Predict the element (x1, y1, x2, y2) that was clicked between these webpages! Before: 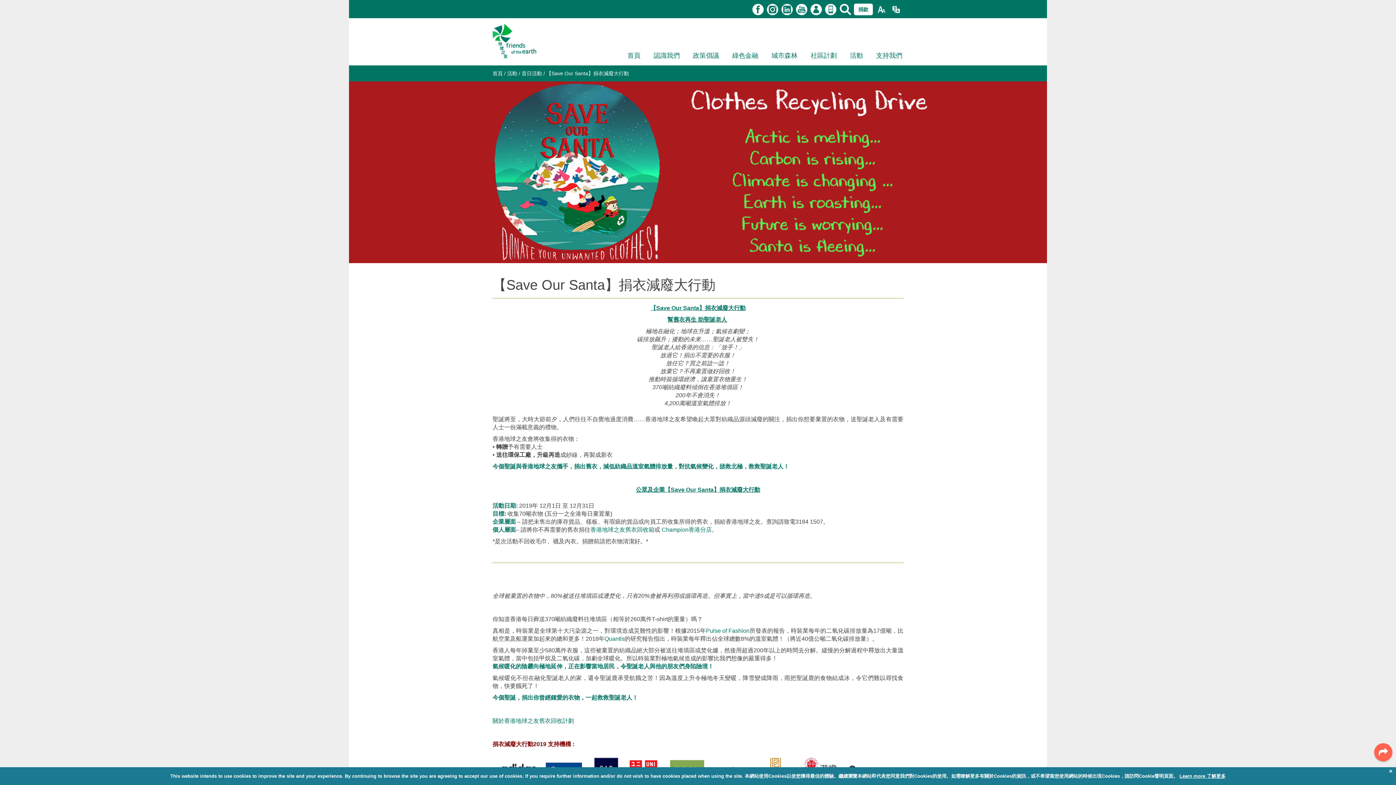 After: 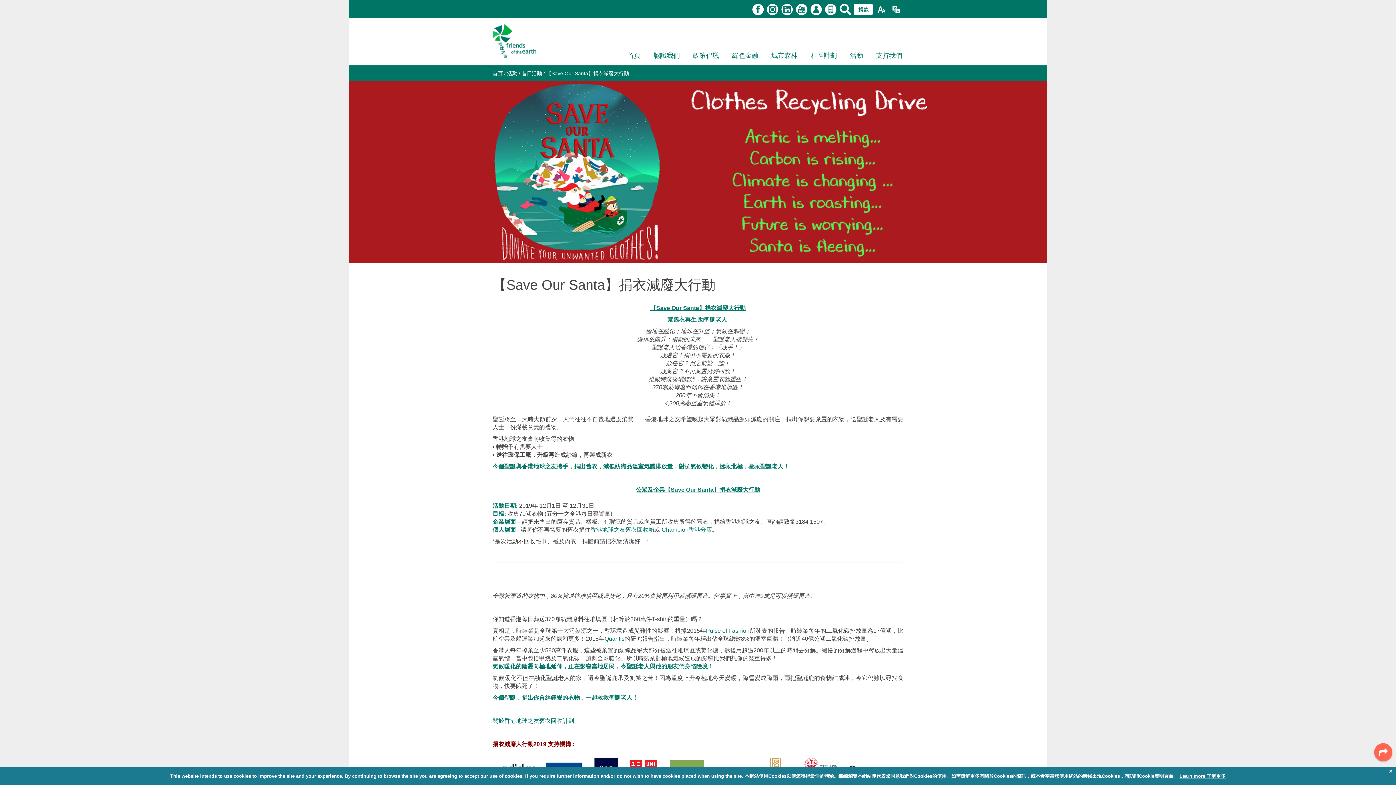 Action: bbox: (766, 5, 778, 12)